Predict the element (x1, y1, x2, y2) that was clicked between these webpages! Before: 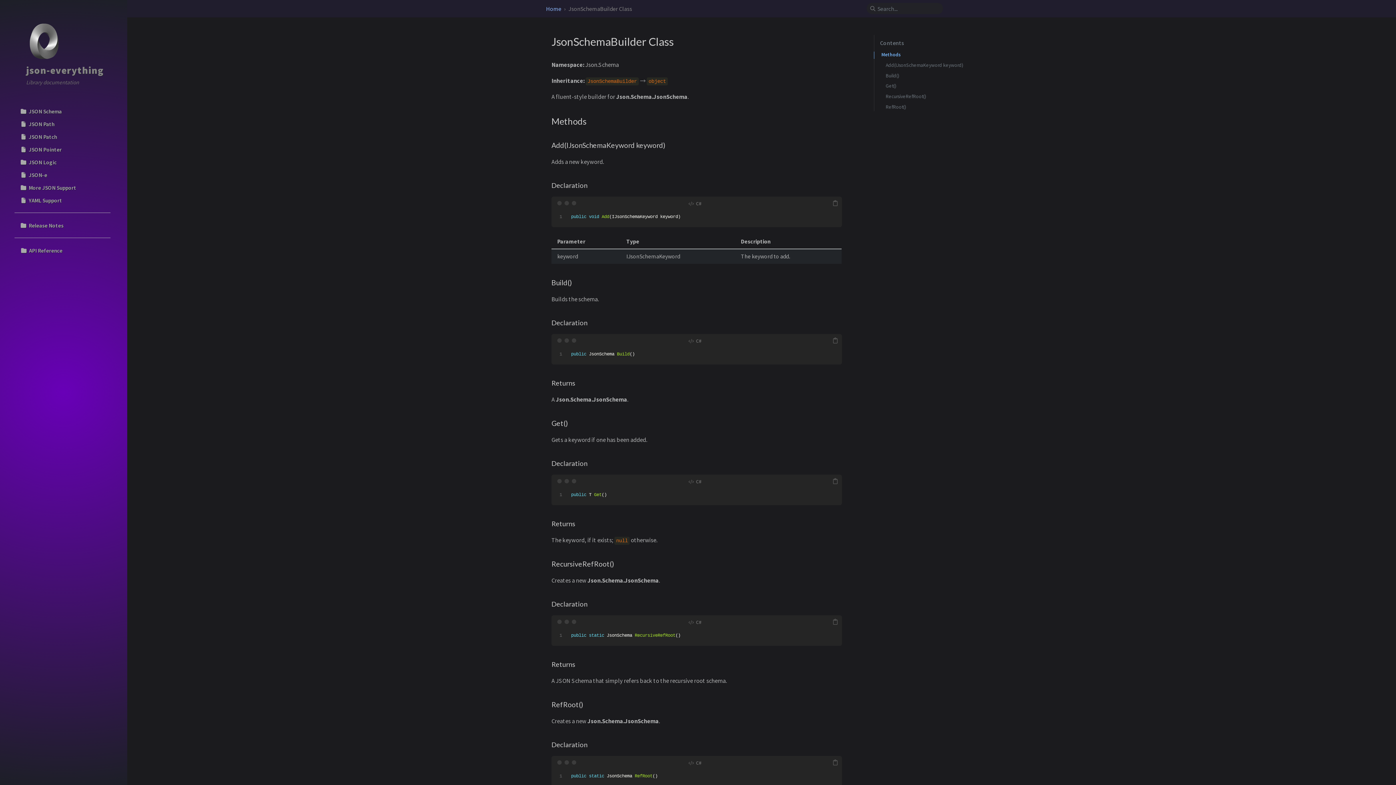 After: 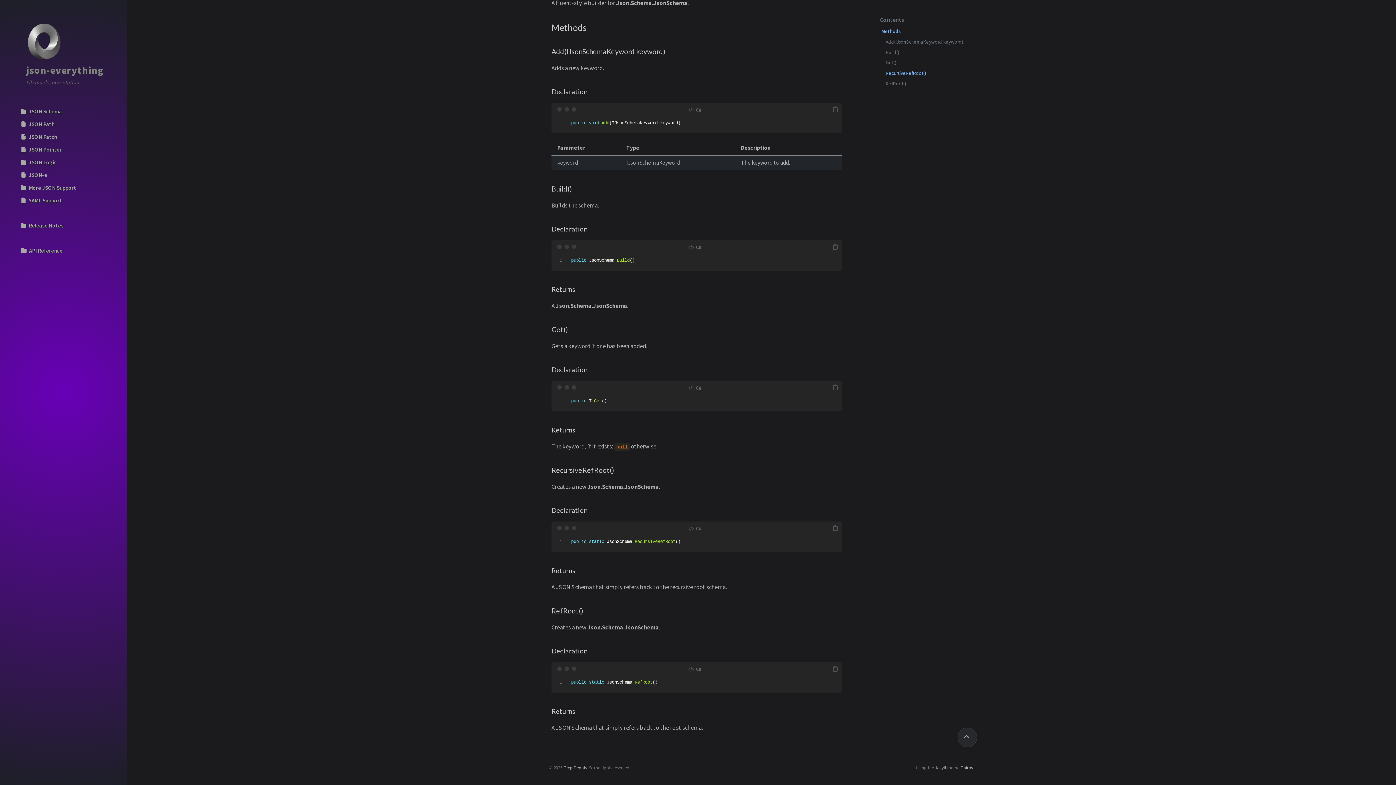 Action: label: Build() bbox: (874, 71, 966, 79)